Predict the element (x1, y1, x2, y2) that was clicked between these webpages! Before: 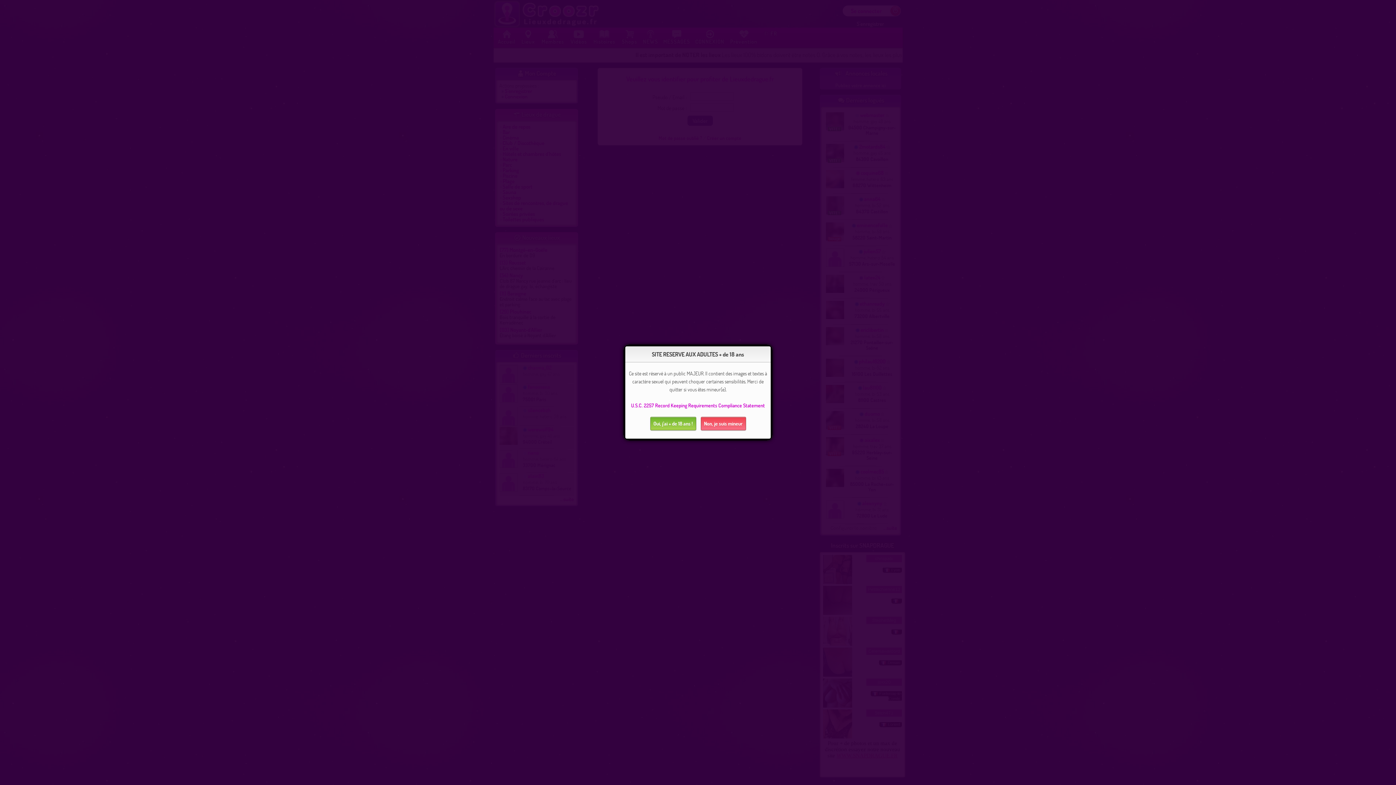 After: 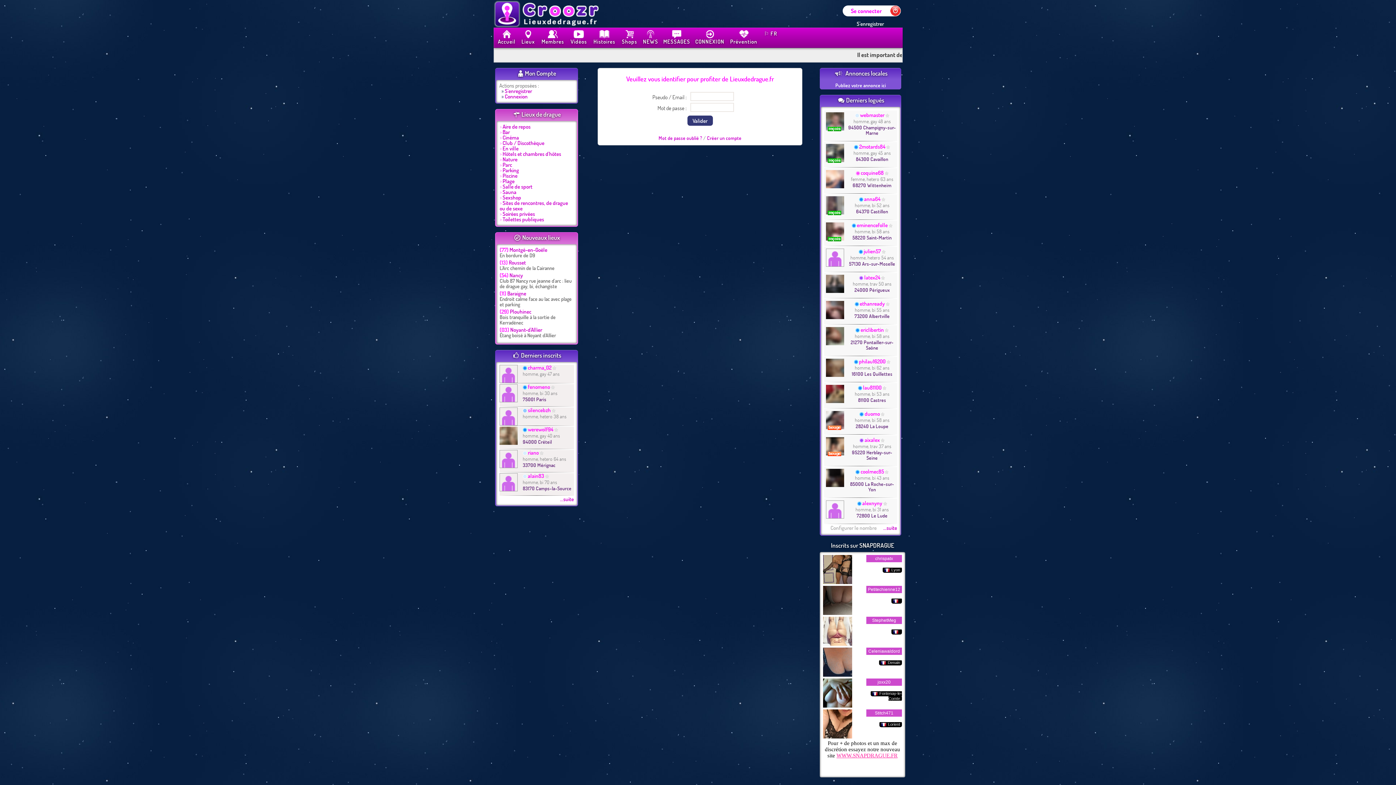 Action: bbox: (650, 417, 696, 430) label: Oui, j'ai + de 18 ans !